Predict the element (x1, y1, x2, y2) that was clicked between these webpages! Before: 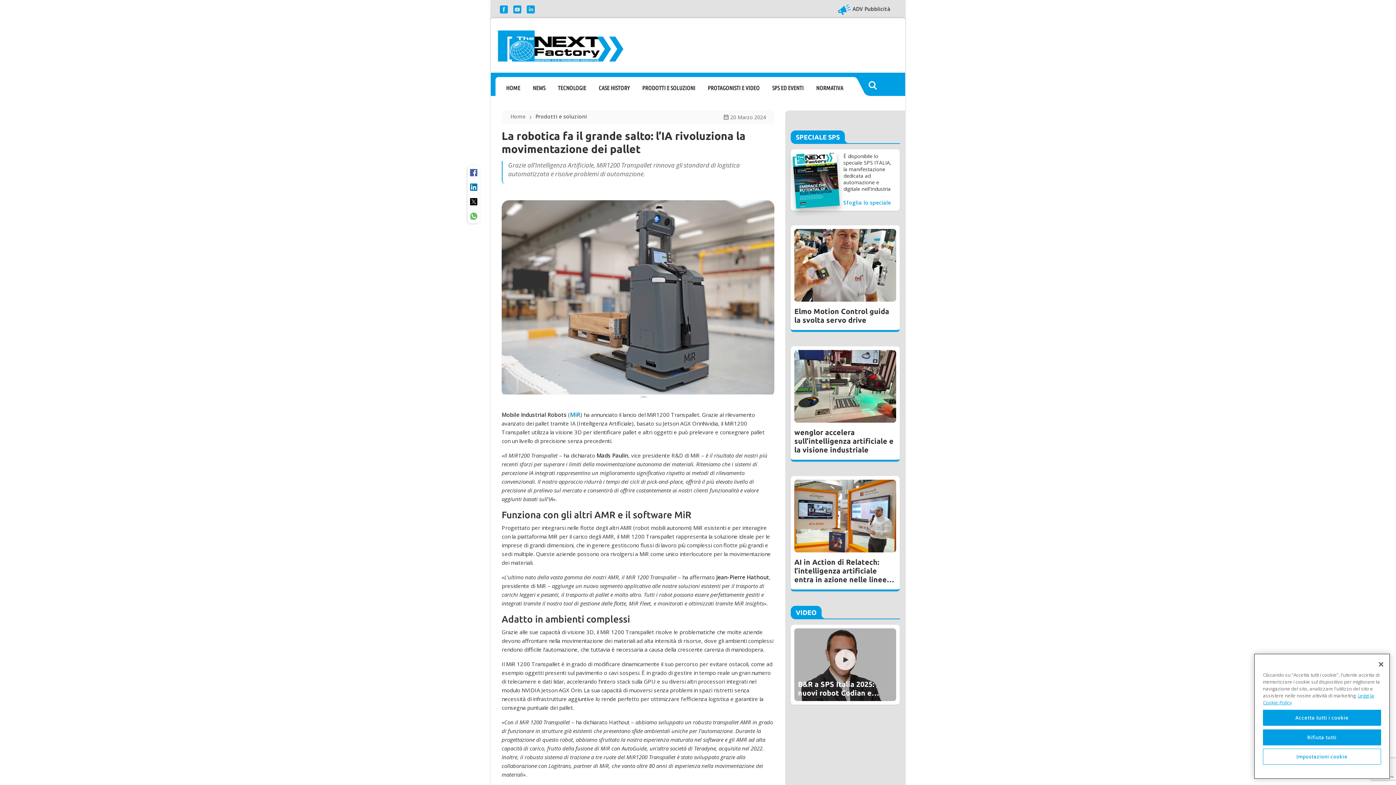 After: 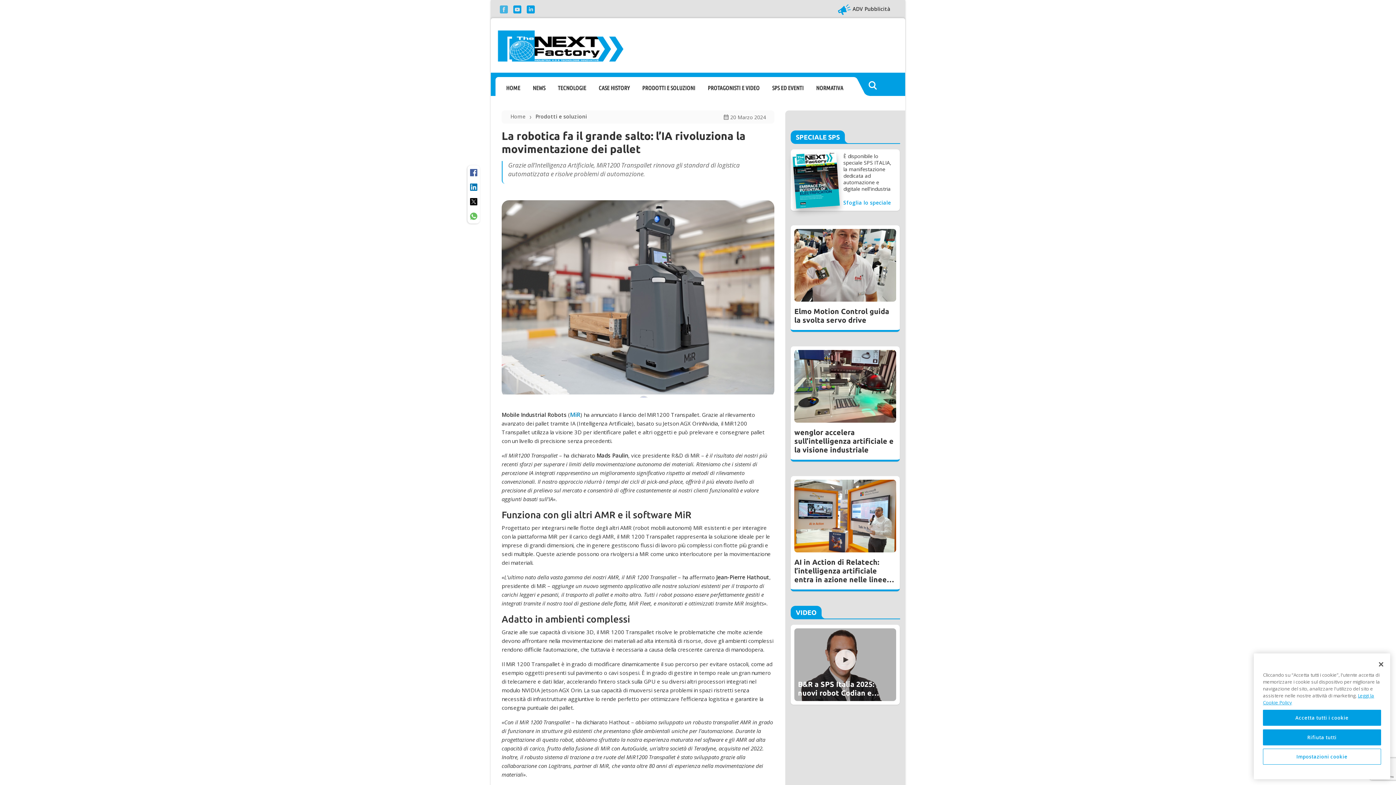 Action: bbox: (500, 5, 508, 13)